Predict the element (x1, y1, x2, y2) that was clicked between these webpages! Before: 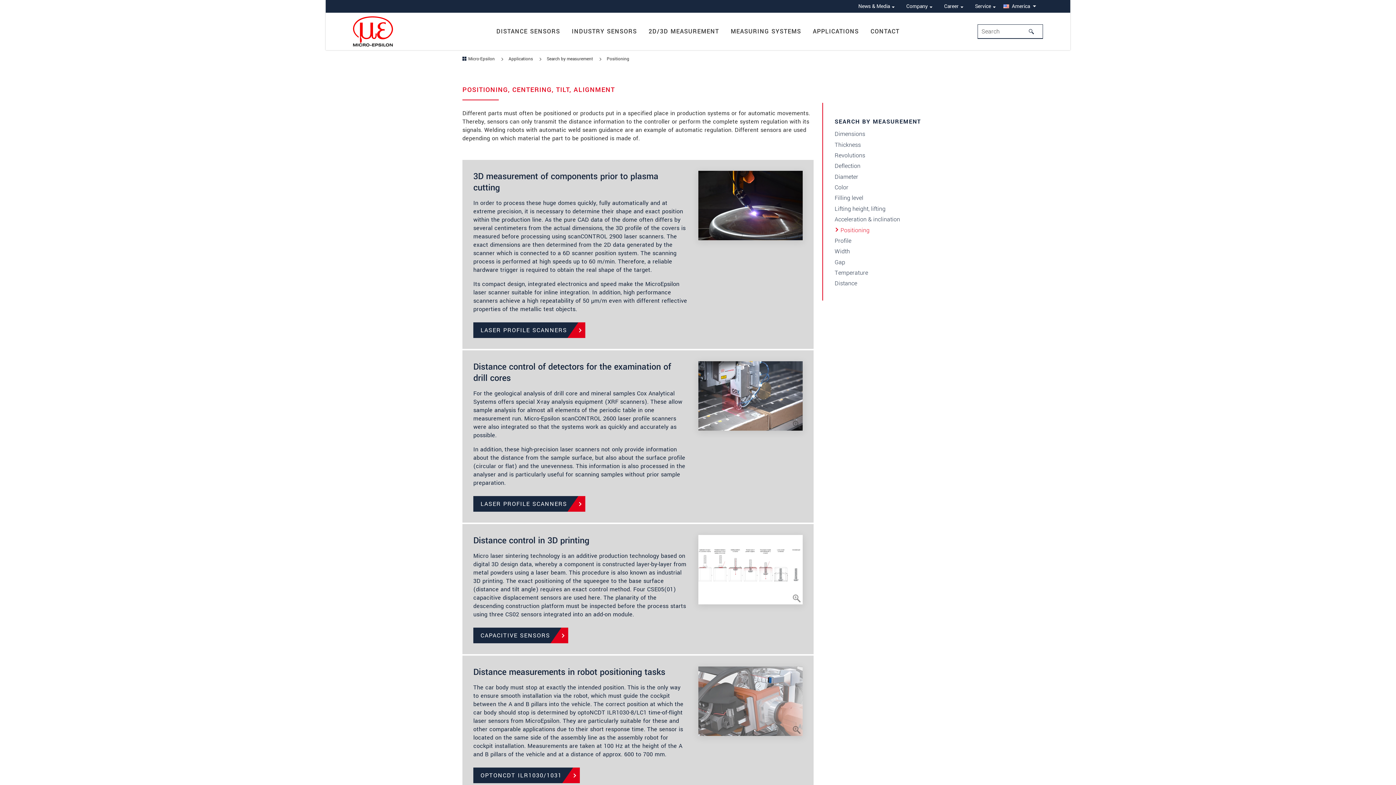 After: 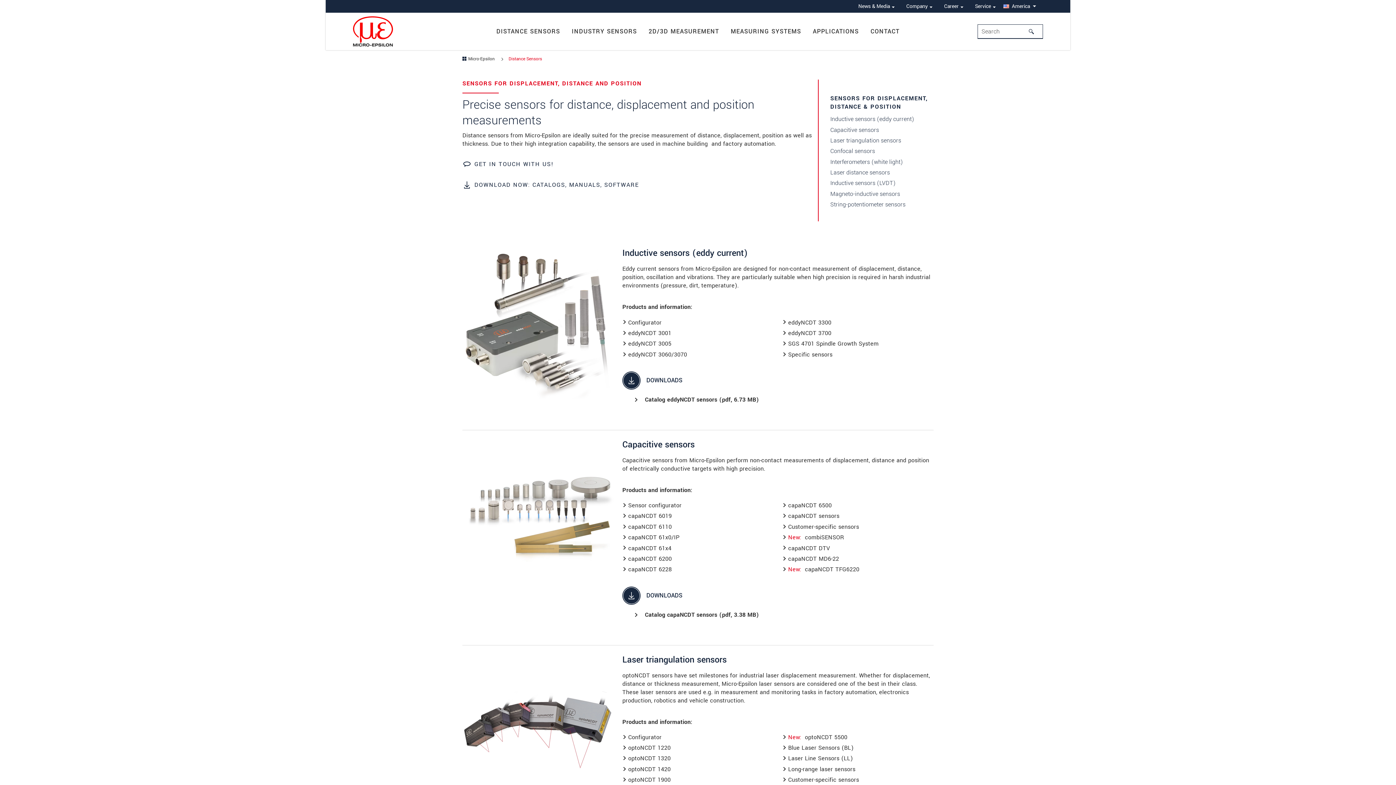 Action: bbox: (496, 23, 560, 39) label: DISTANCE SENSORS